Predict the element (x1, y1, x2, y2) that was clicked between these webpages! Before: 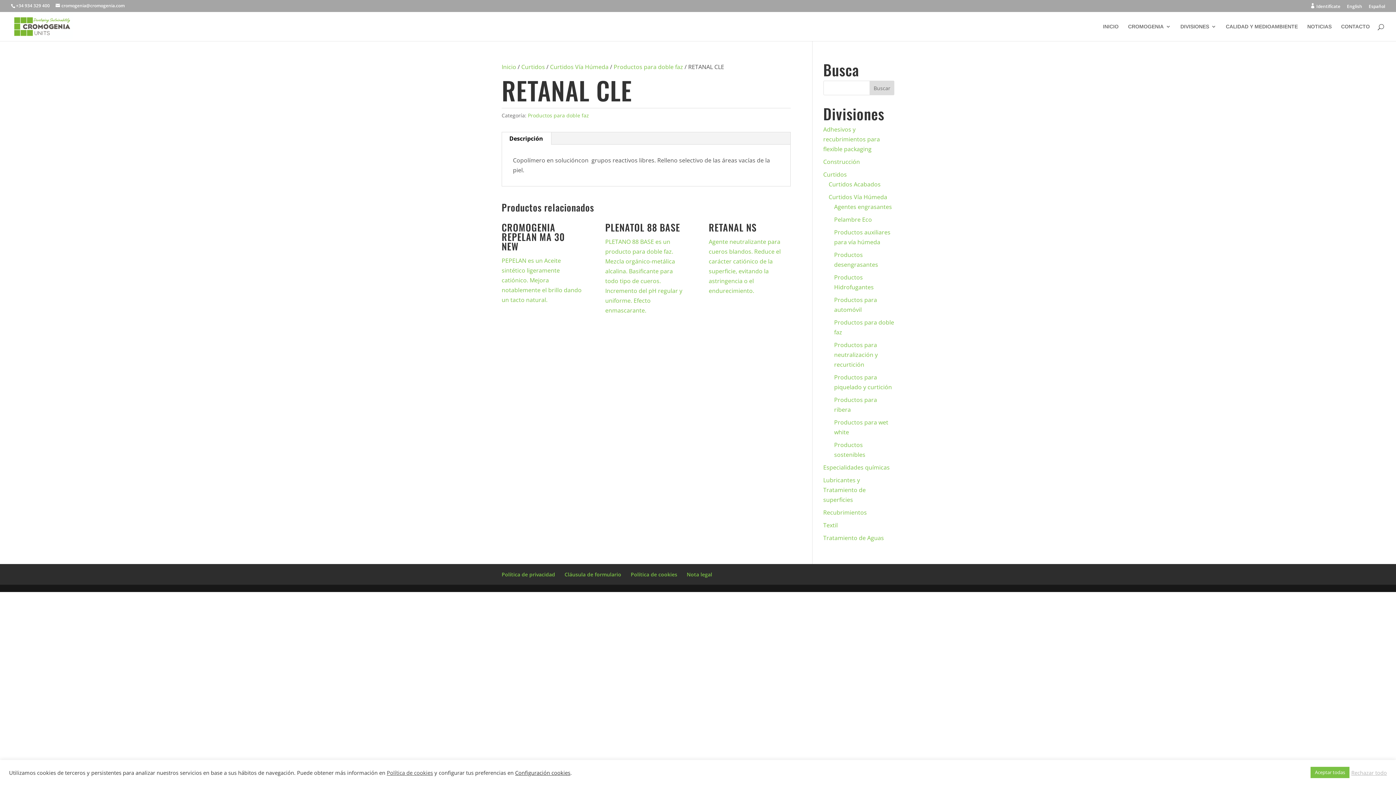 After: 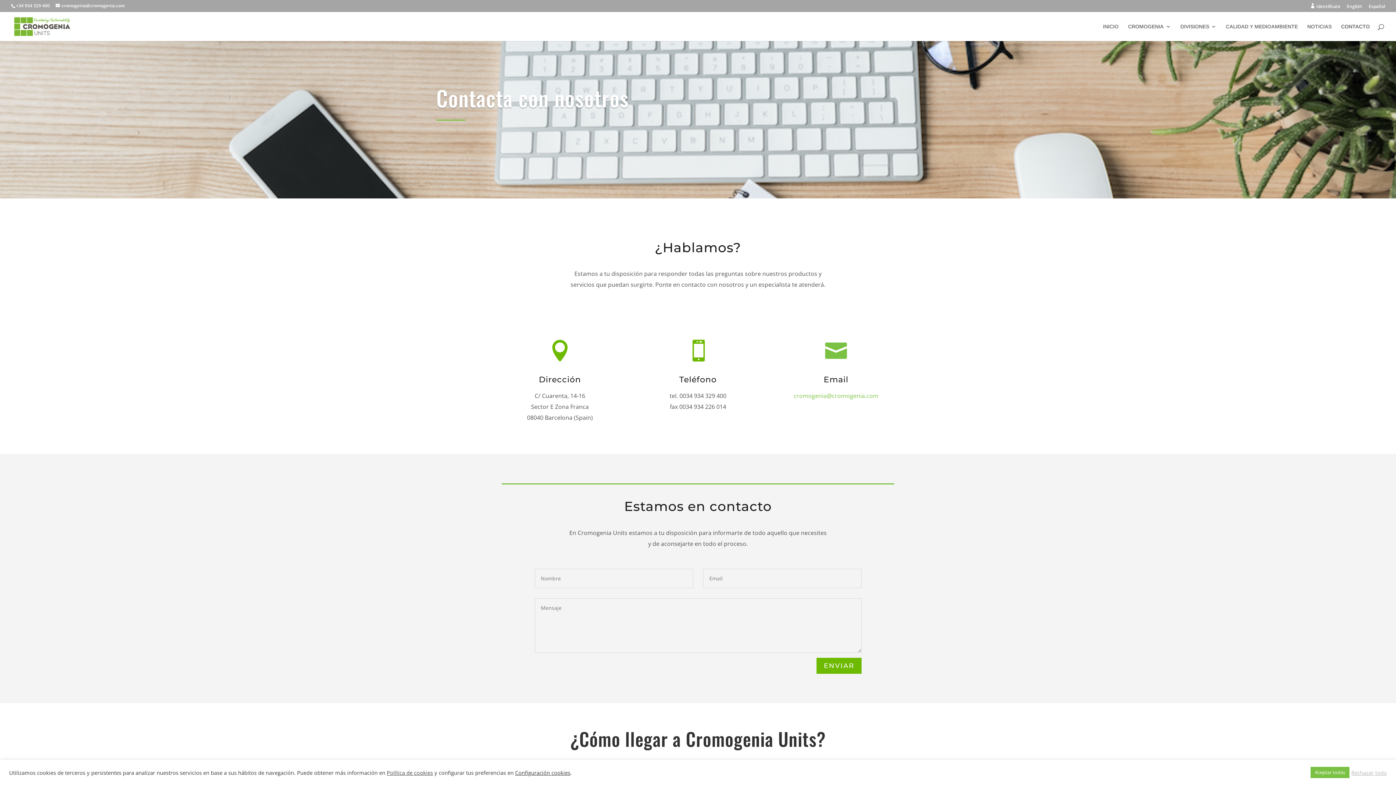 Action: bbox: (1341, 24, 1370, 41) label: CONTACTO